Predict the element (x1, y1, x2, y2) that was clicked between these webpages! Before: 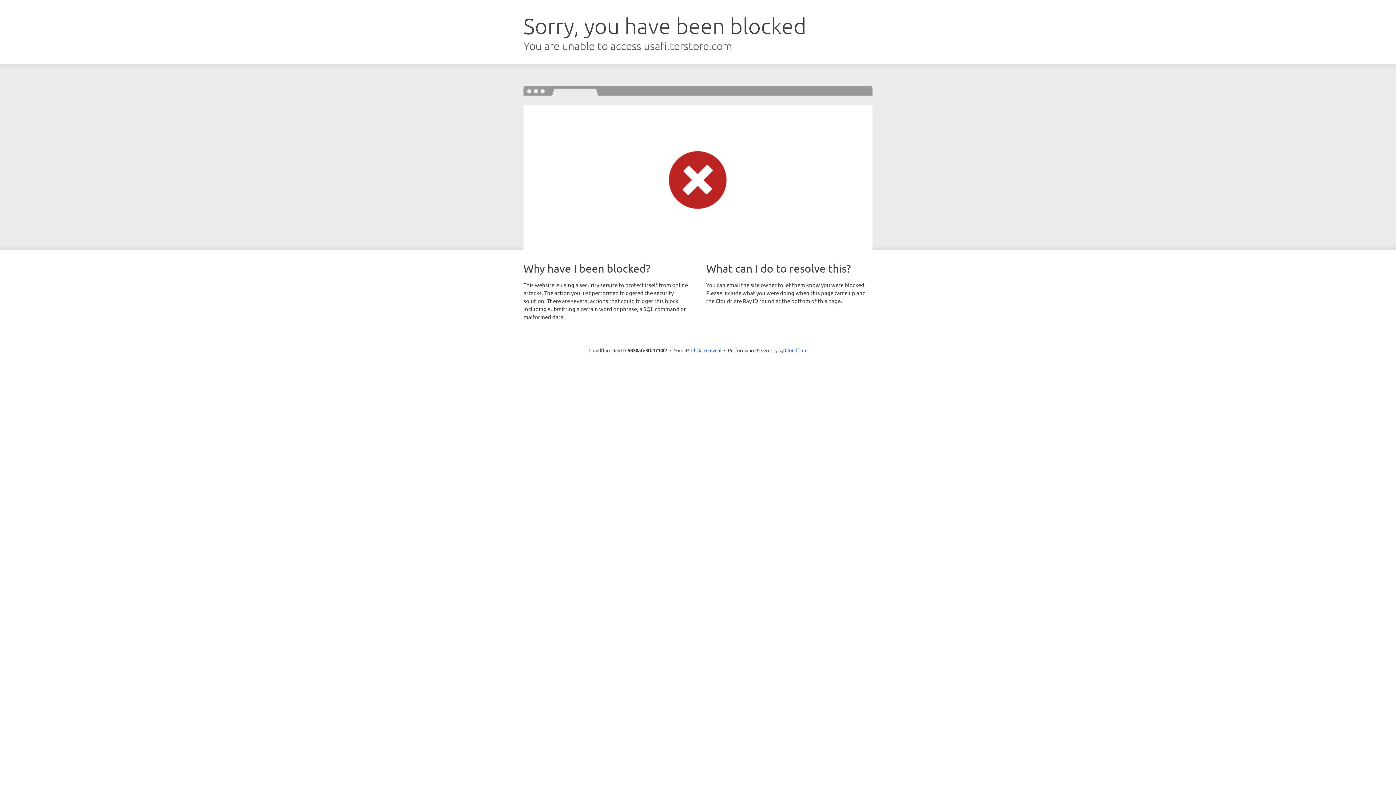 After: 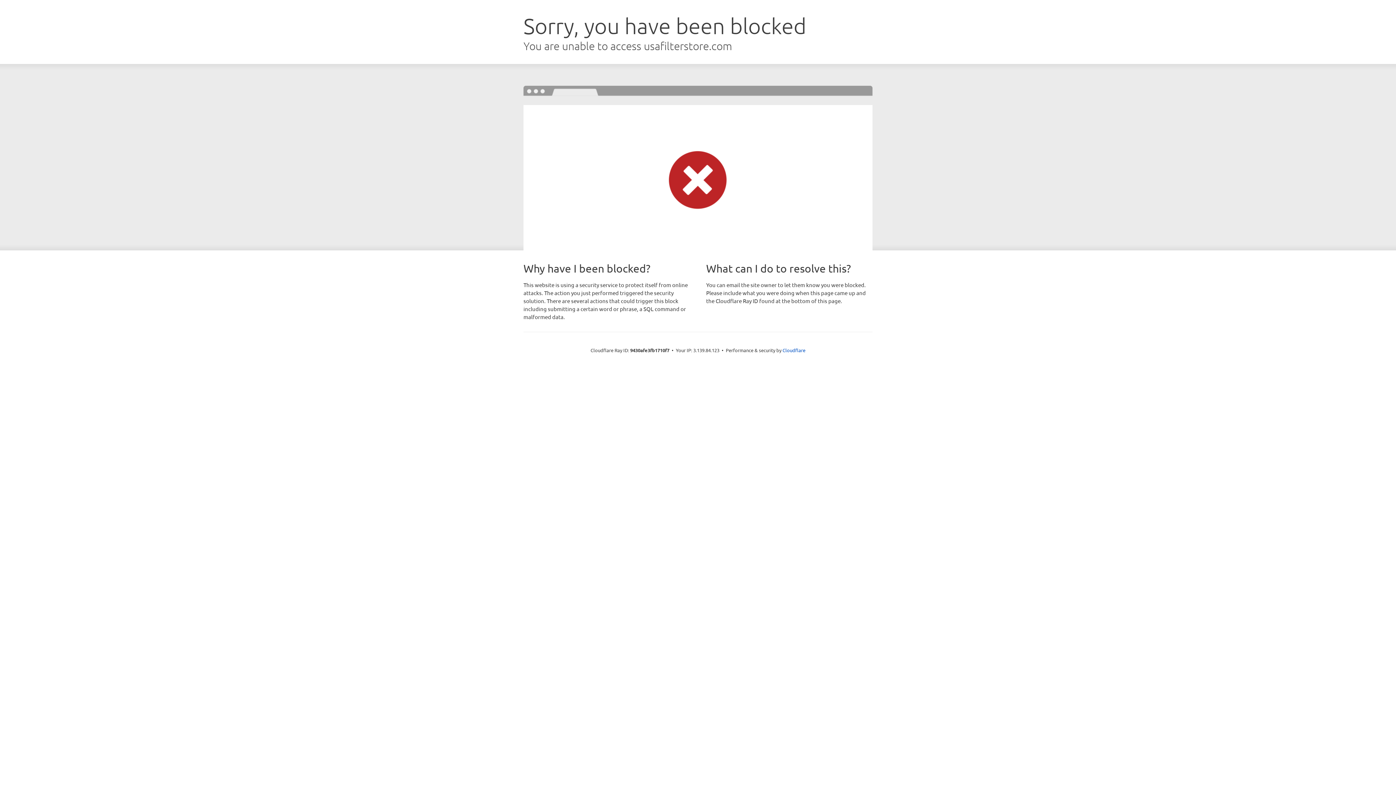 Action: bbox: (691, 346, 721, 353) label: Click to reveal